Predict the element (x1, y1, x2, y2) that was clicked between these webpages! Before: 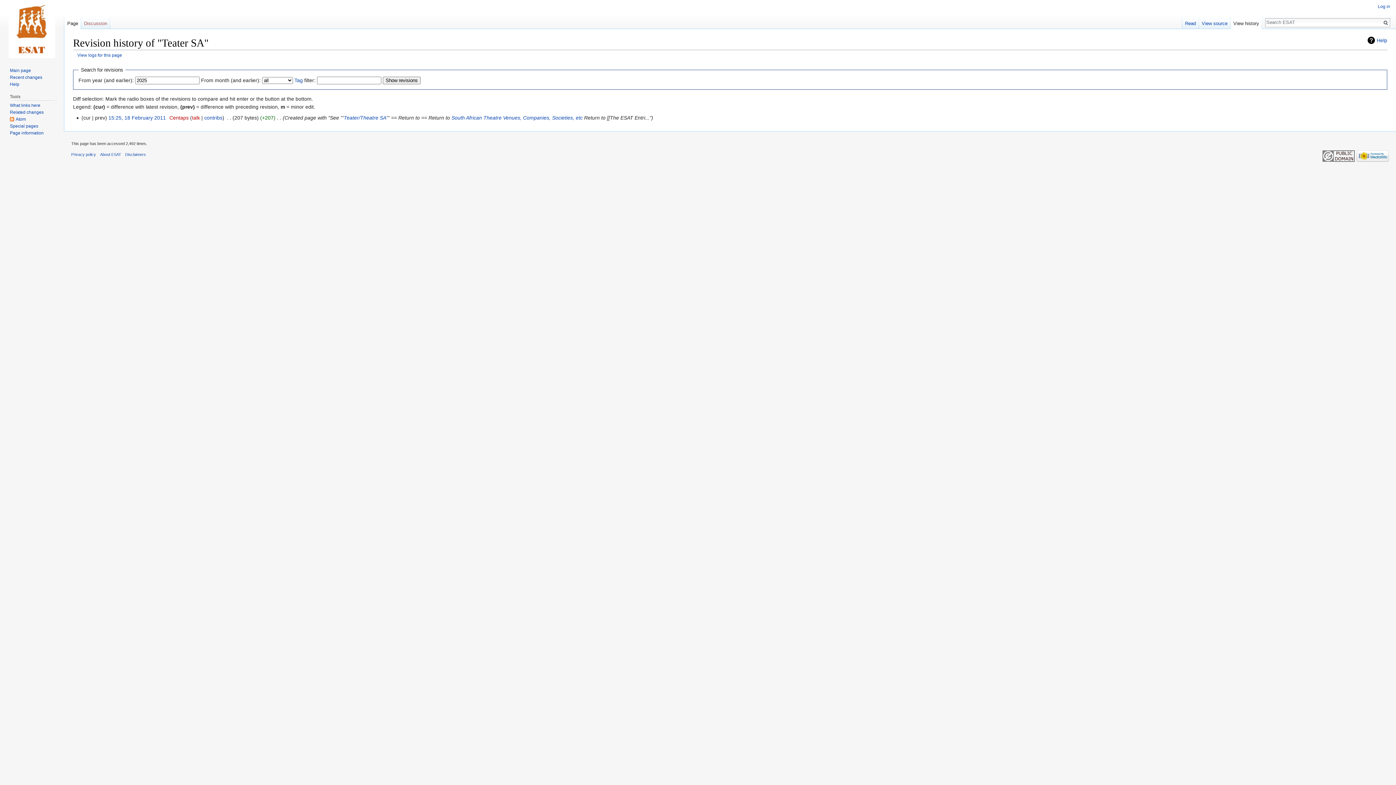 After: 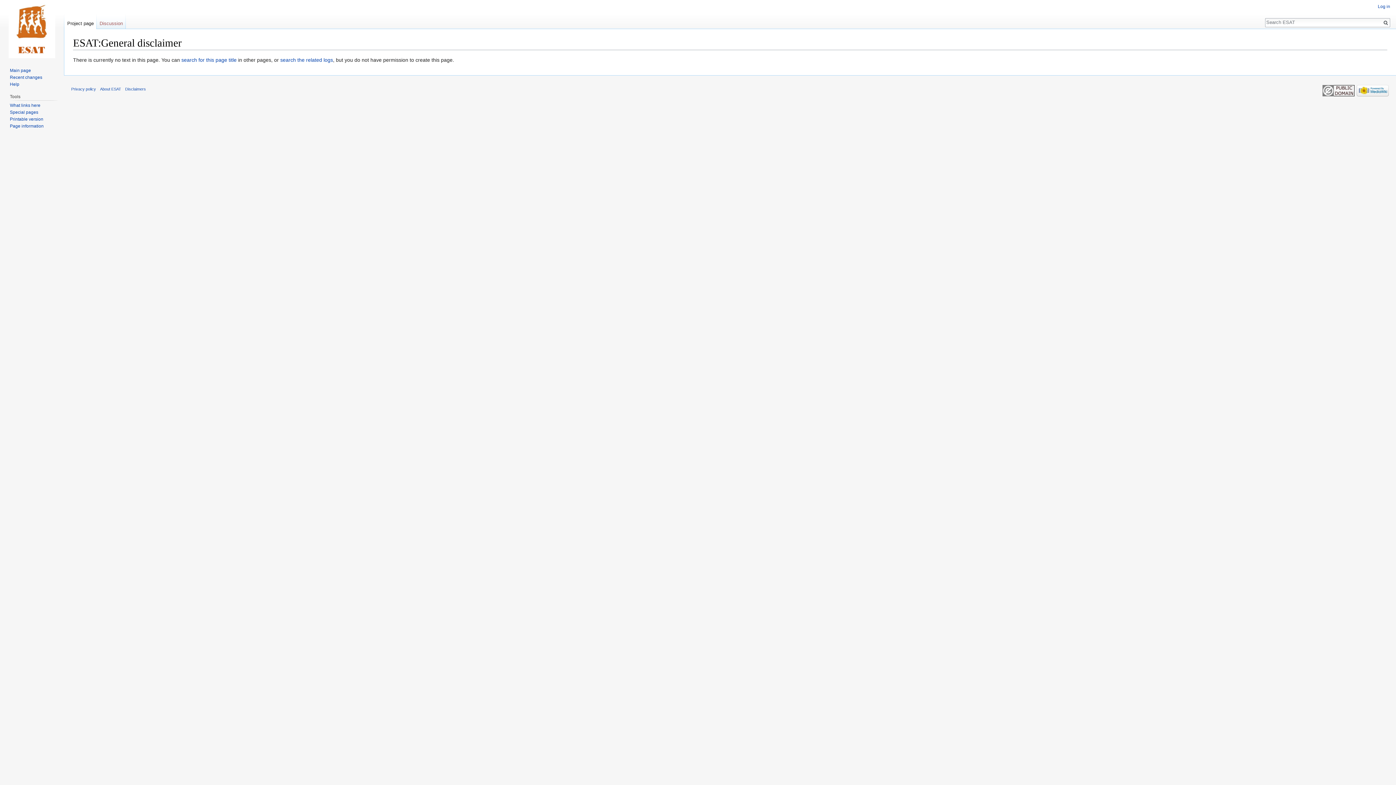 Action: label: Disclaimers bbox: (125, 152, 145, 156)